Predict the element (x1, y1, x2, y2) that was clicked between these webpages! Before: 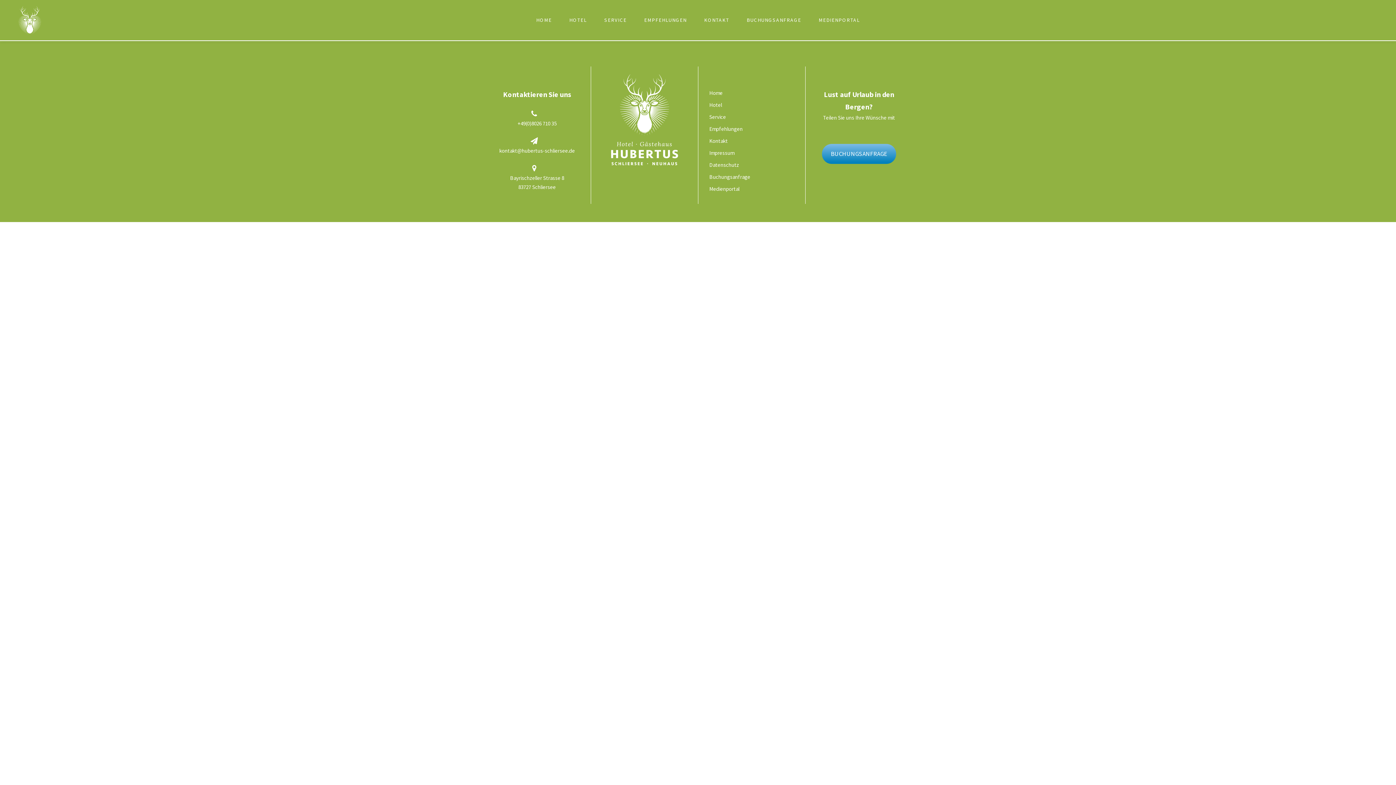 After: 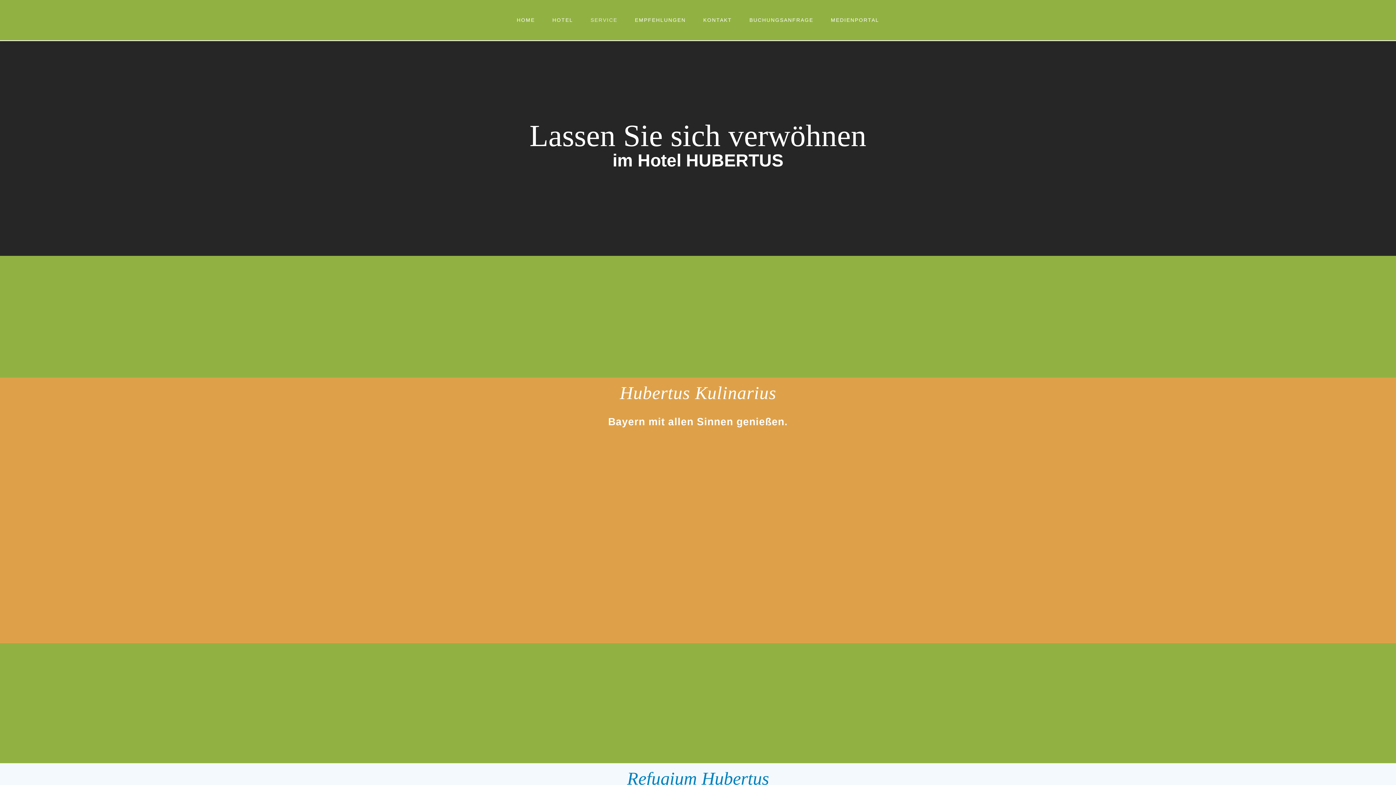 Action: bbox: (604, 16, 626, 40) label: SERVICE